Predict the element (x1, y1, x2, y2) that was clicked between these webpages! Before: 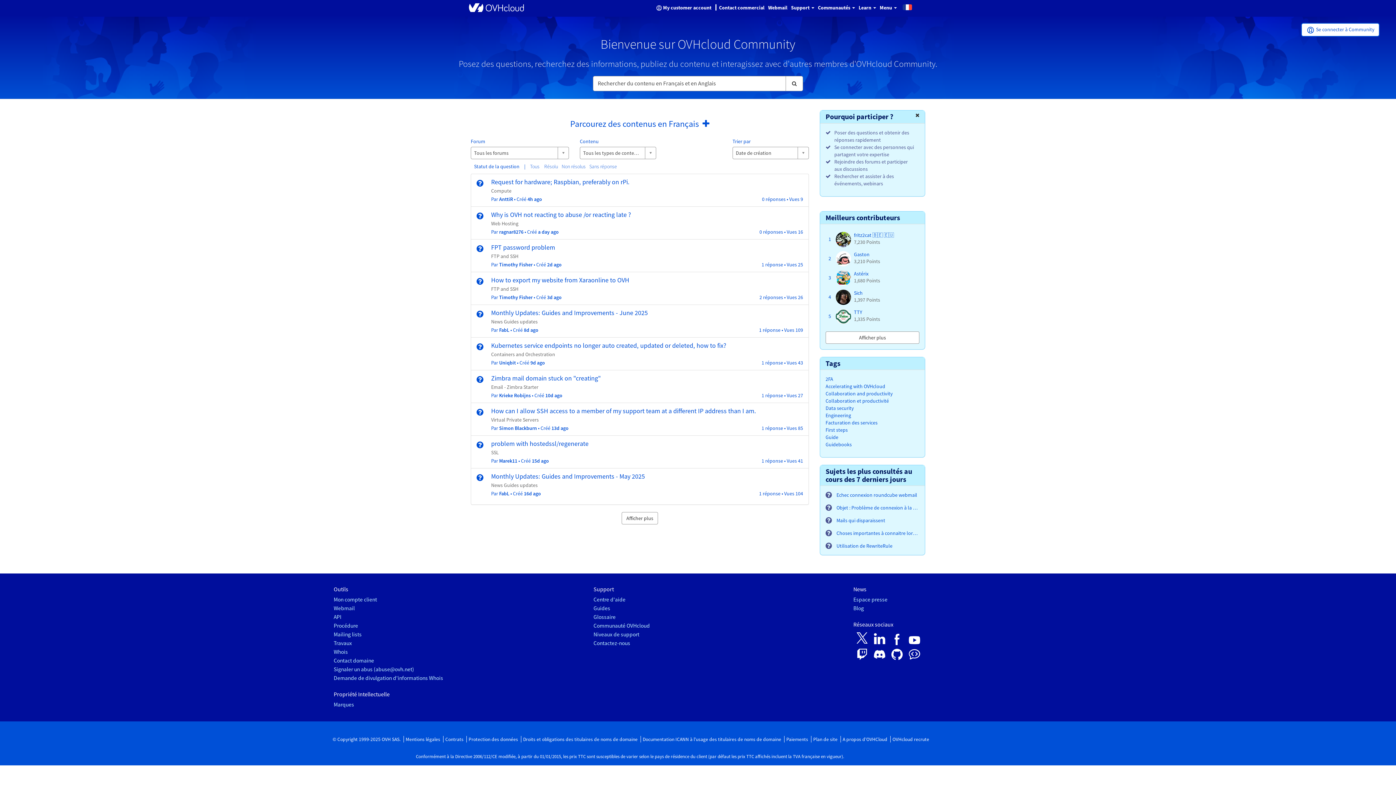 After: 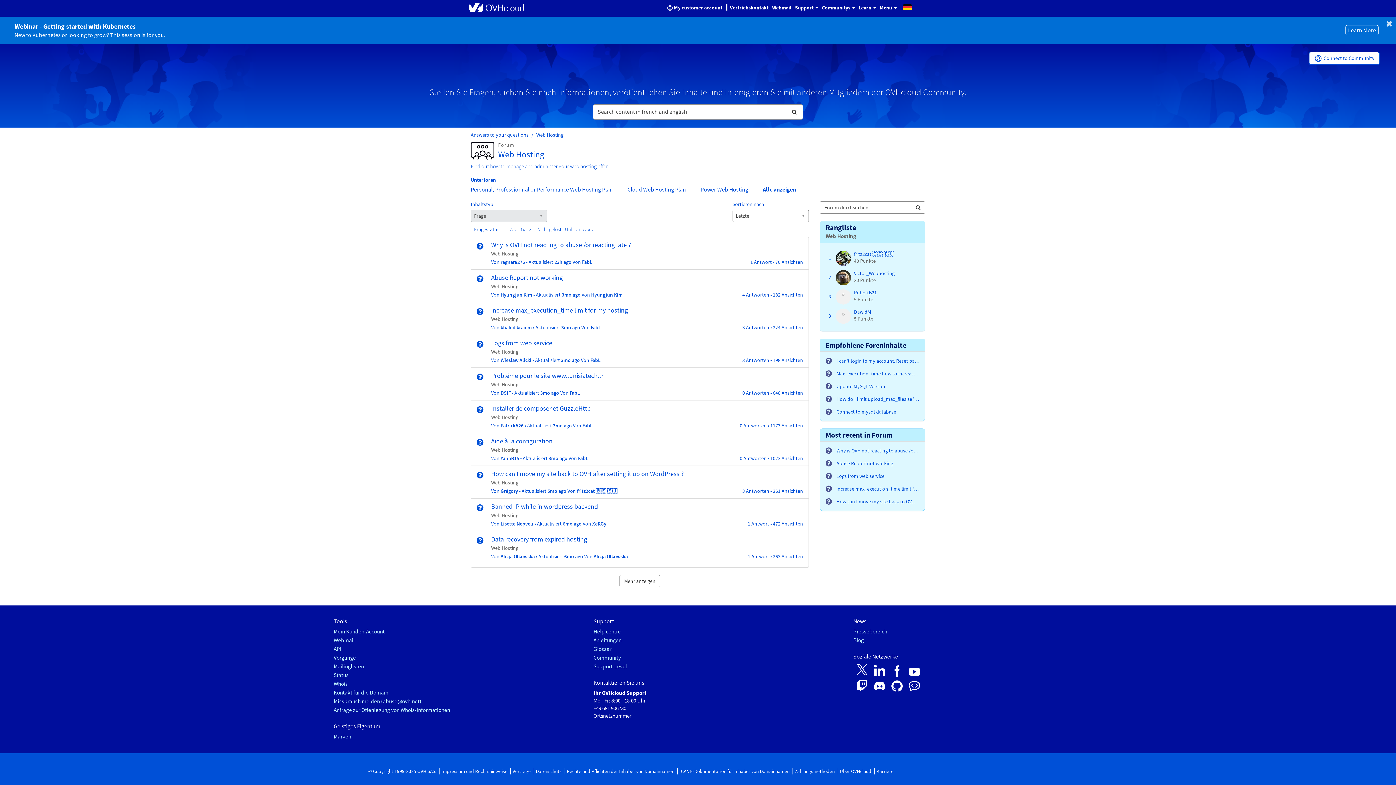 Action: label: Web Hosting bbox: (491, 220, 518, 226)